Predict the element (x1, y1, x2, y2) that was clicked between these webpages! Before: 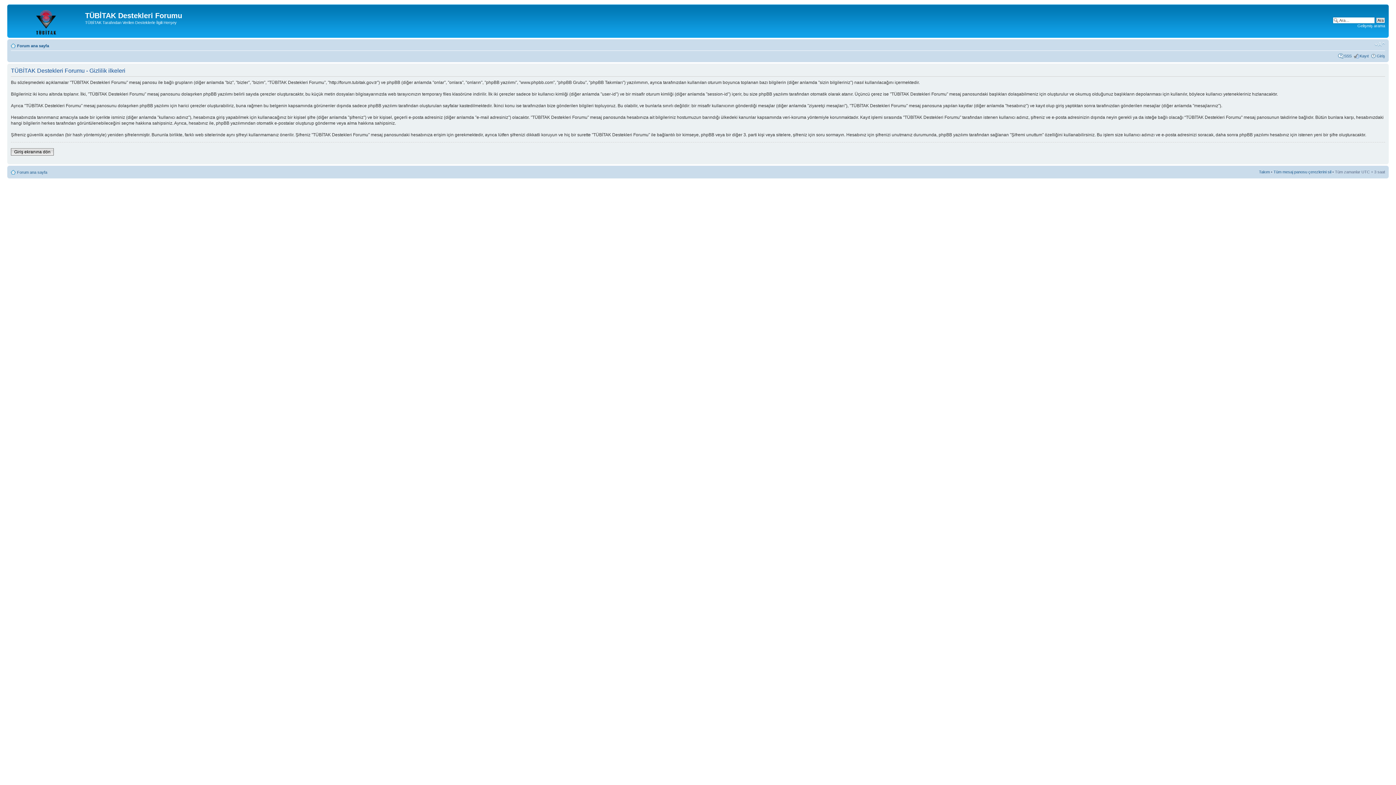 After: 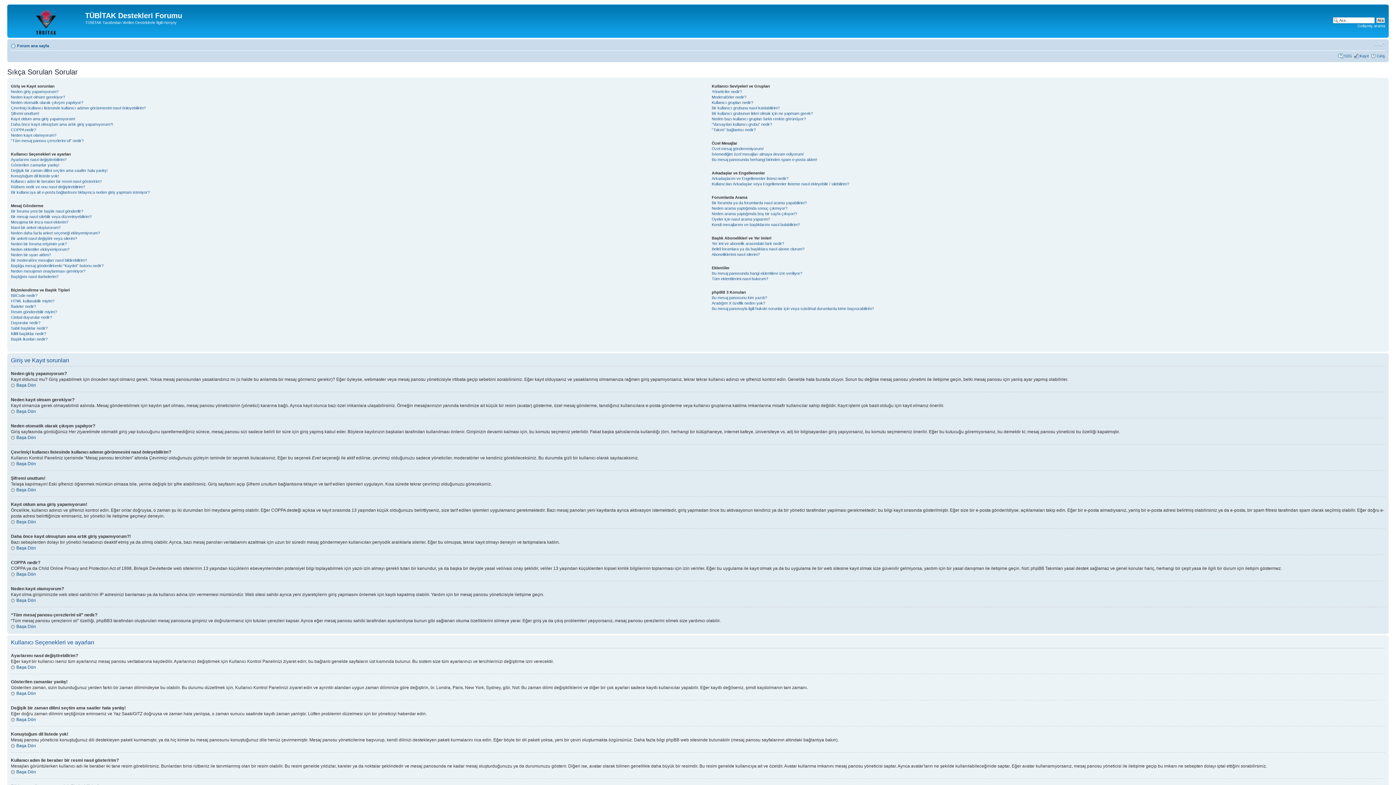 Action: bbox: (1344, 53, 1352, 58) label: SSS